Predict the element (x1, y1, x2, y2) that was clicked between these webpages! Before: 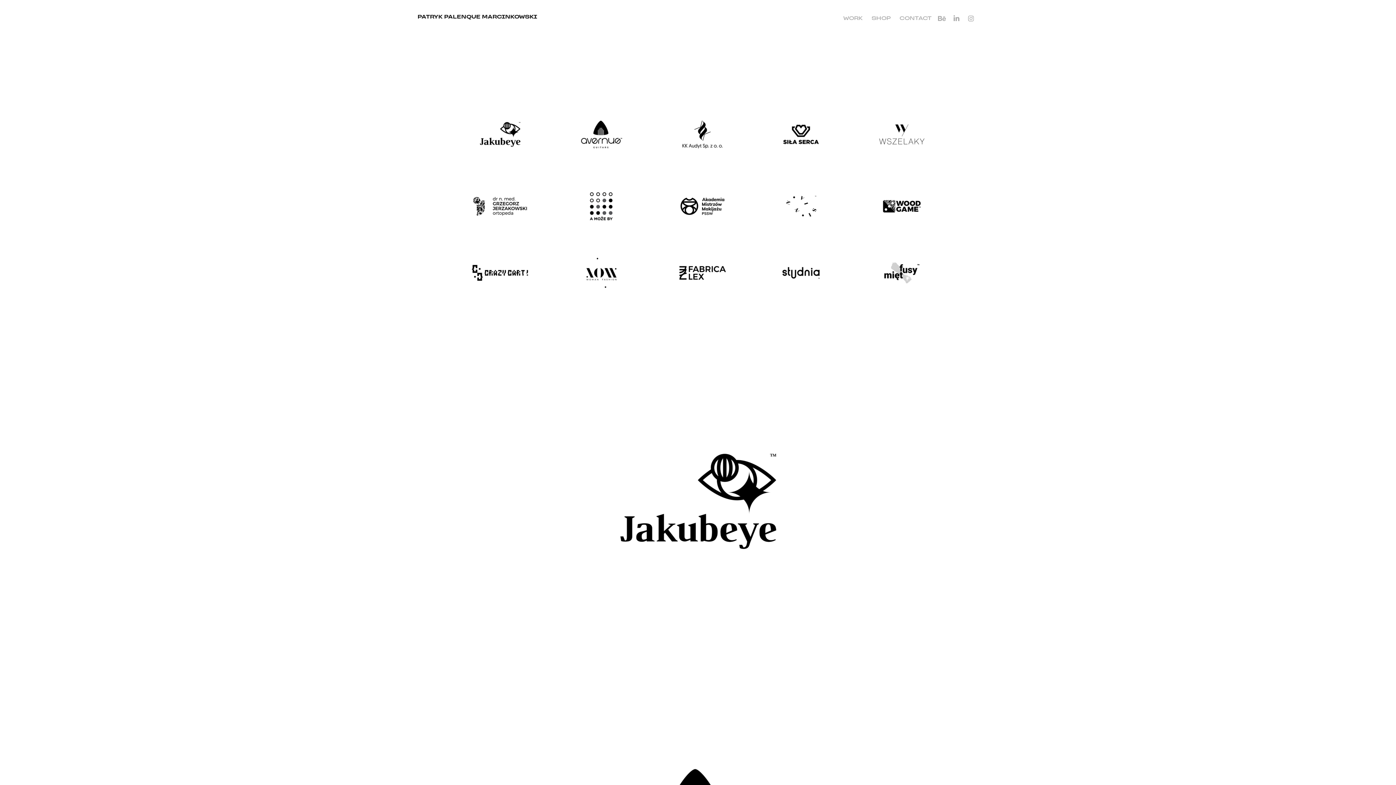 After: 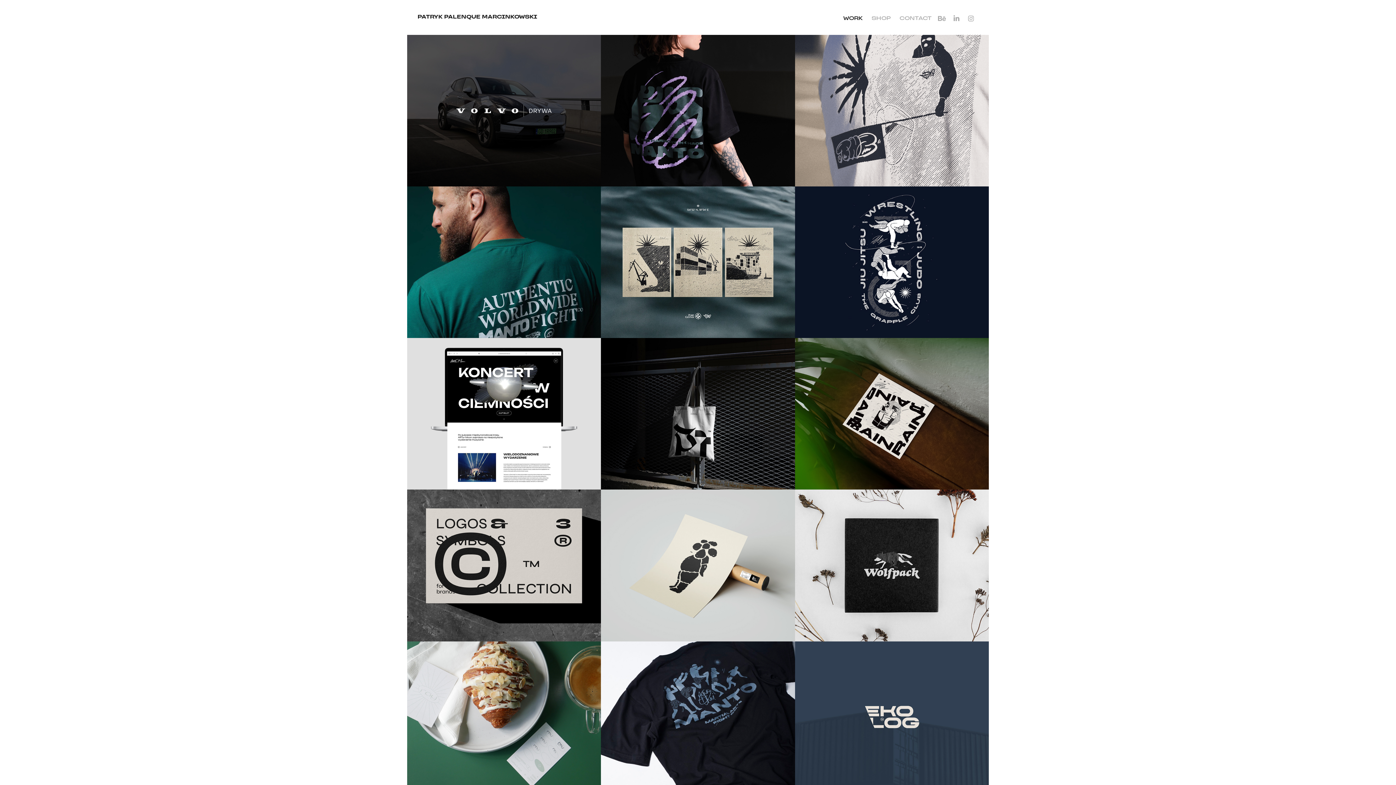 Action: bbox: (843, 14, 863, 21) label: WORK